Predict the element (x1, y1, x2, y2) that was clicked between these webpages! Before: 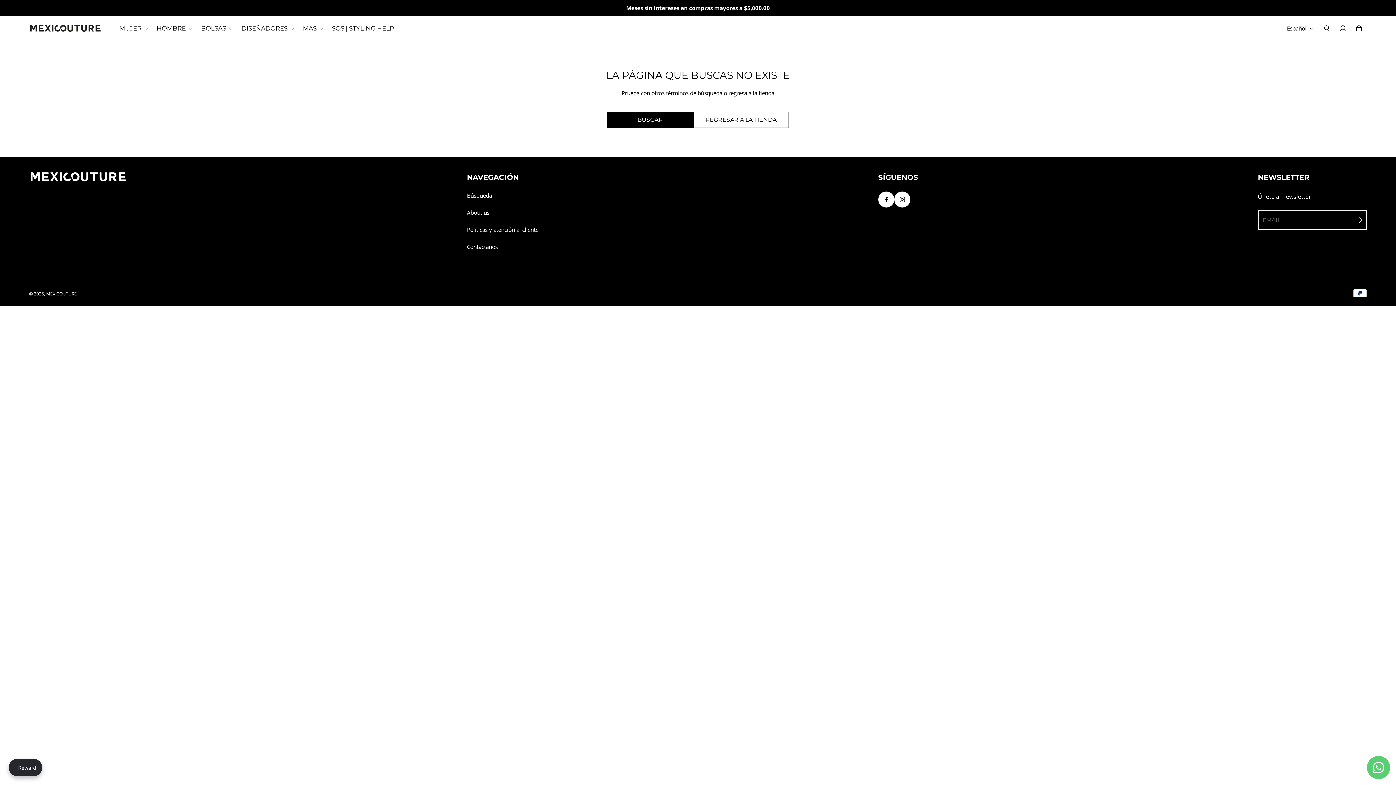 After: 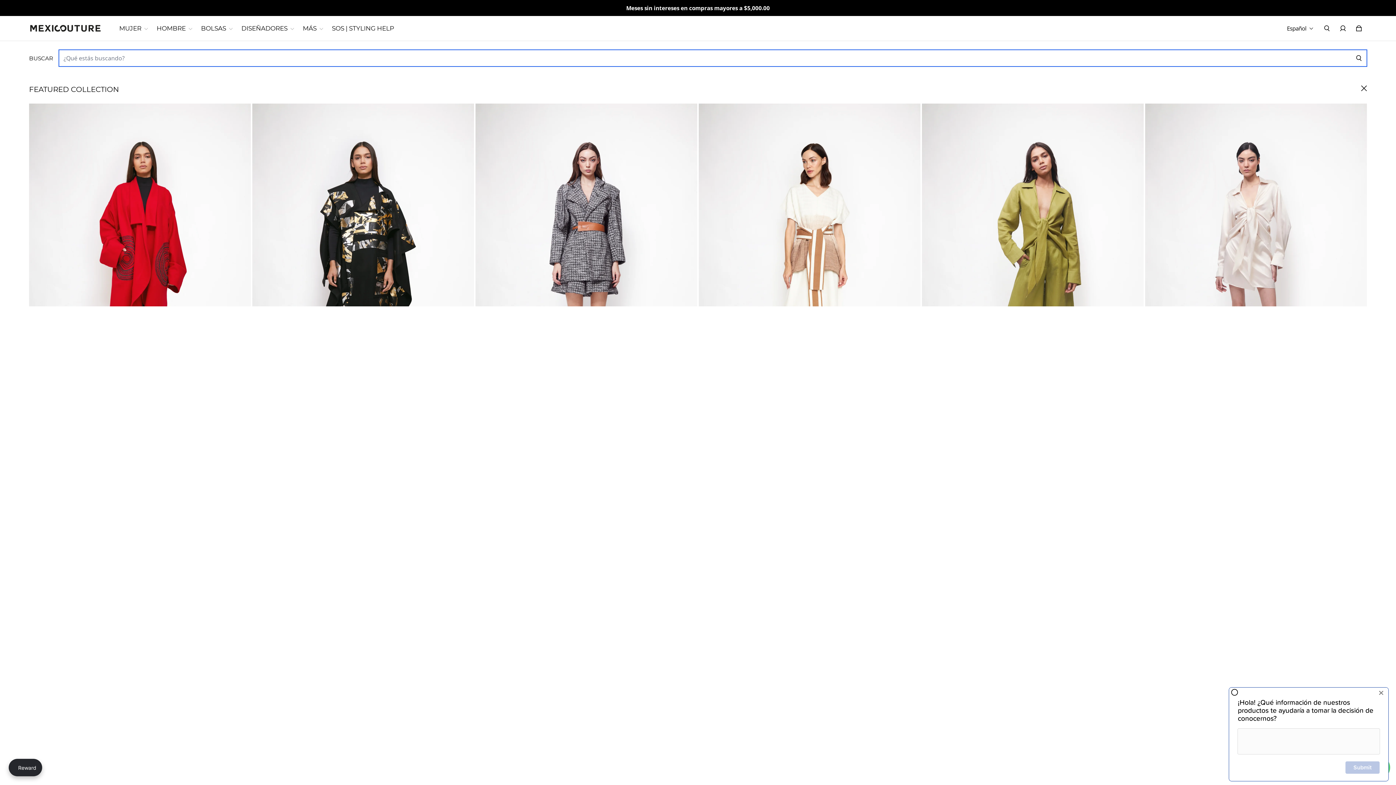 Action: bbox: (607, 112, 693, 128) label: BUSCAR